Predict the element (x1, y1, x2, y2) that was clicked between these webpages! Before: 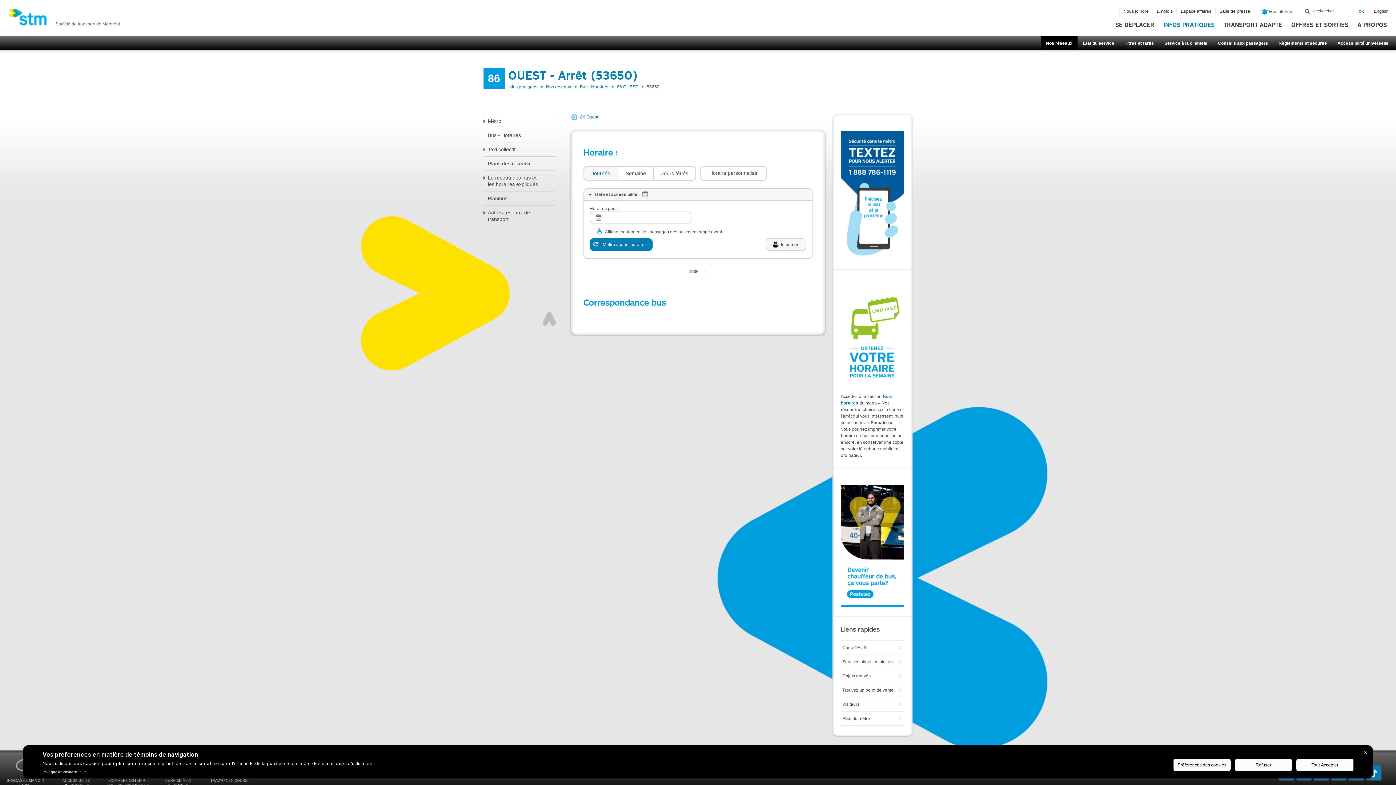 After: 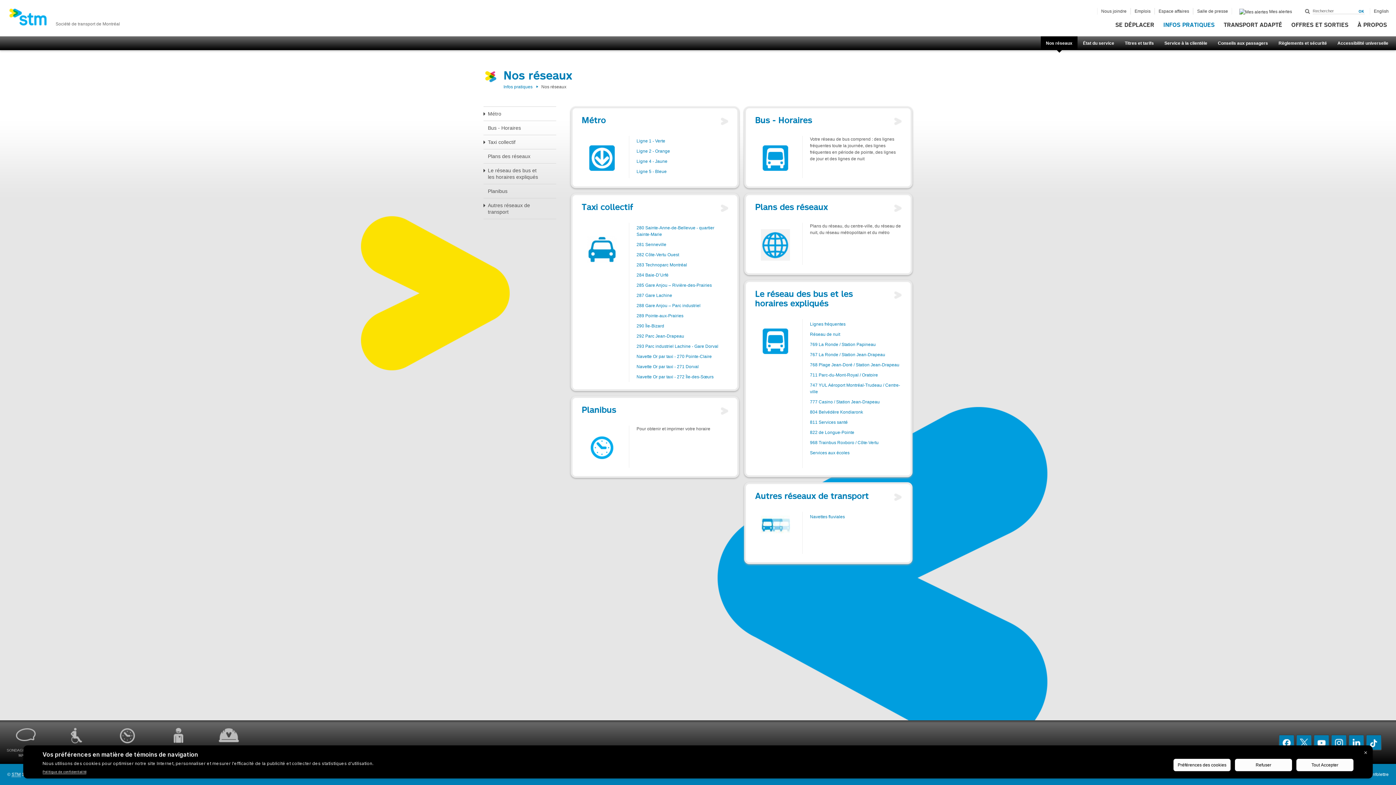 Action: bbox: (1041, 36, 1077, 50) label: Nos réseaux